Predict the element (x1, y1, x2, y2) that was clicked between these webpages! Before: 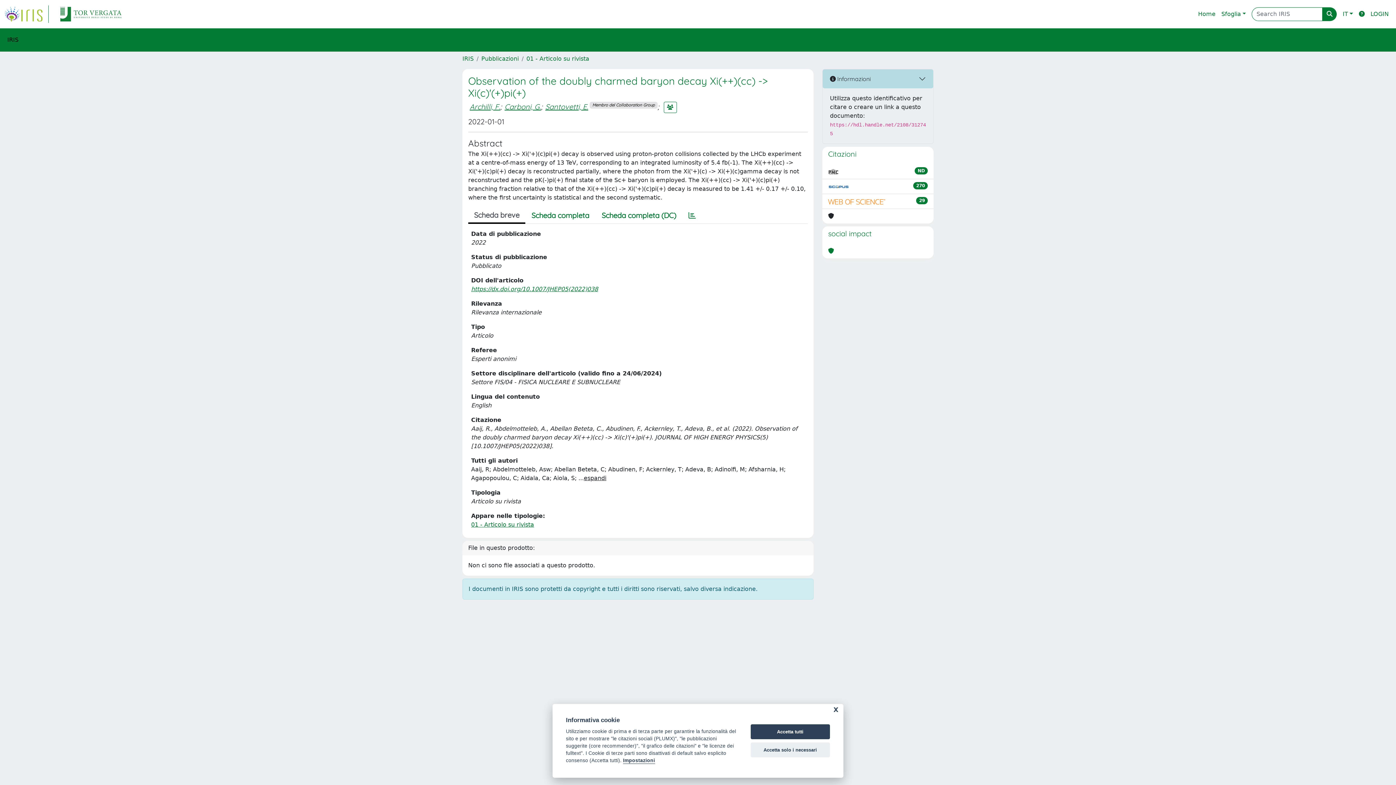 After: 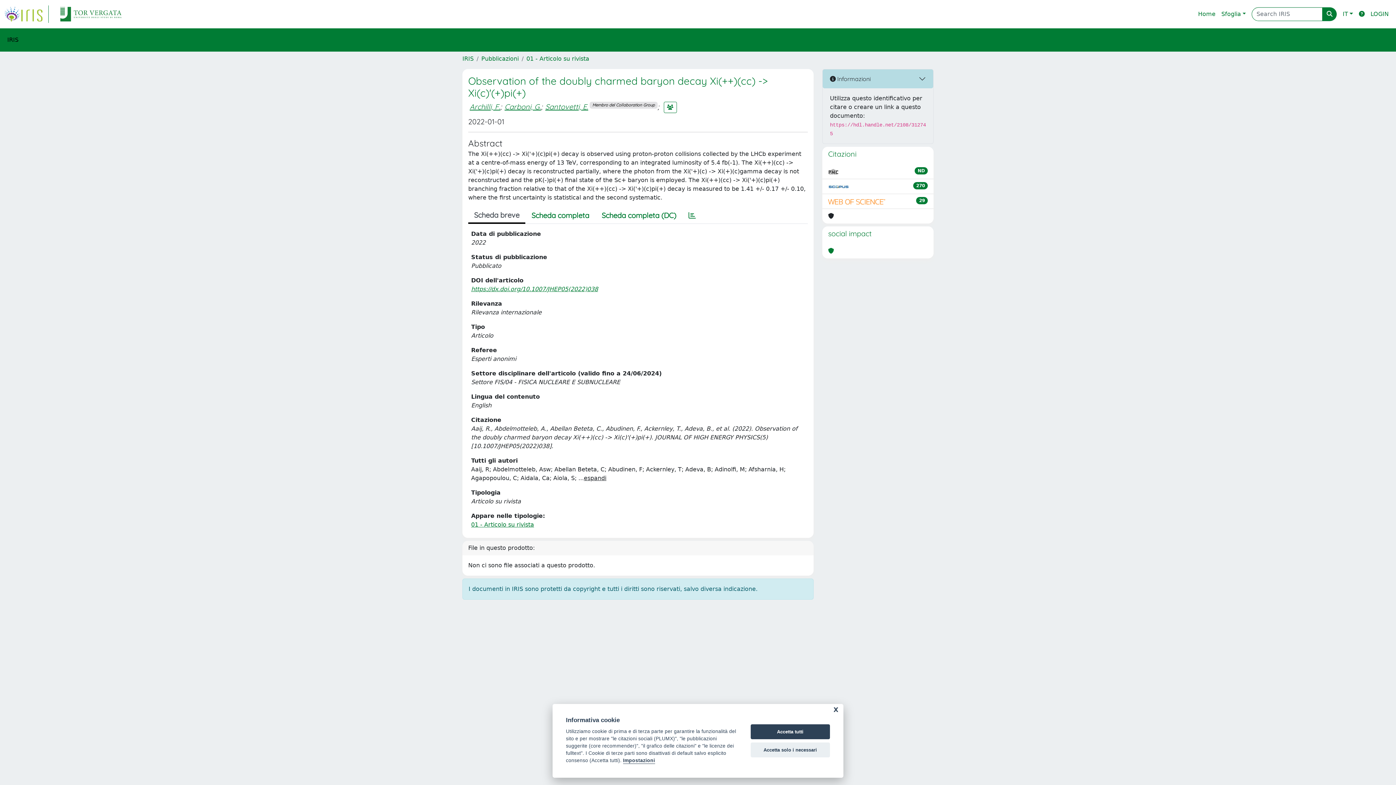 Action: bbox: (828, 197, 886, 205)